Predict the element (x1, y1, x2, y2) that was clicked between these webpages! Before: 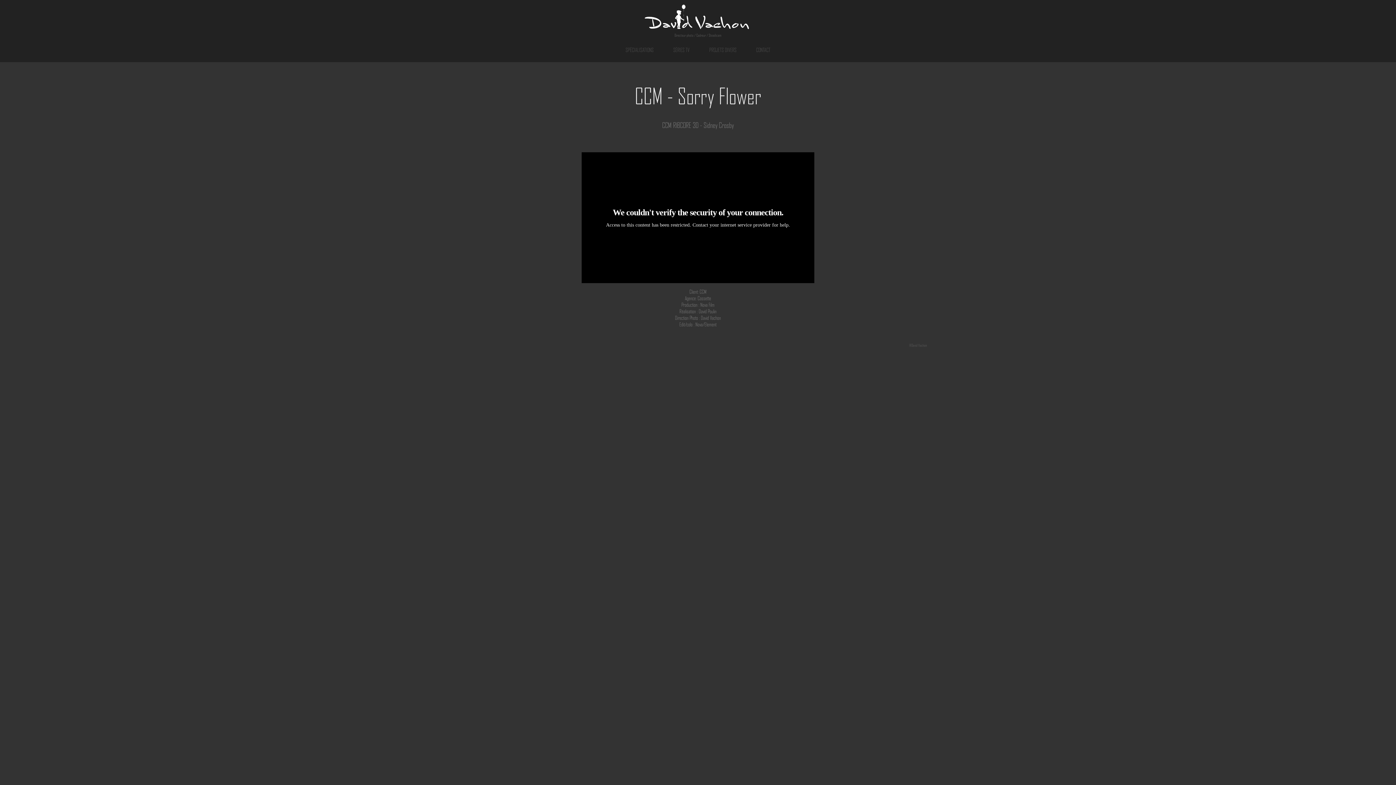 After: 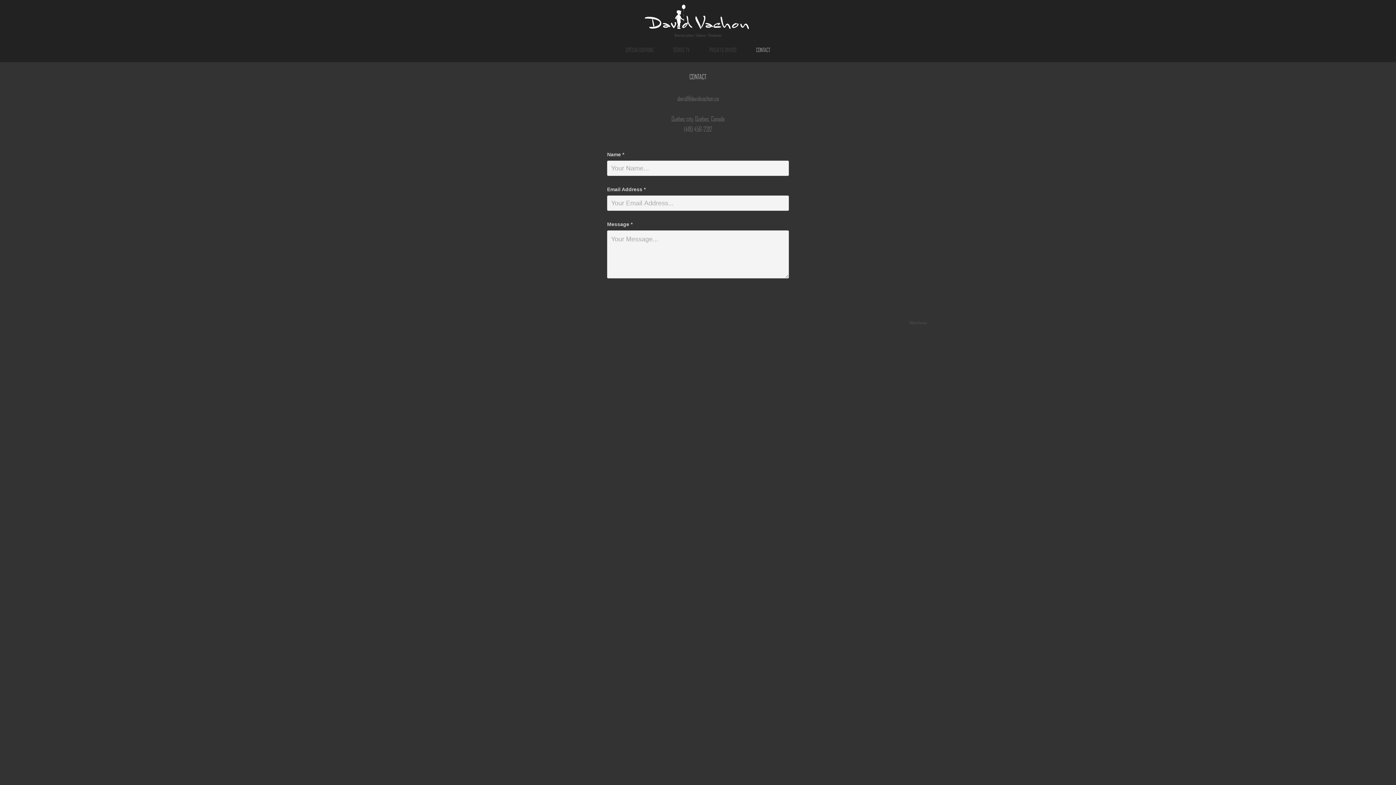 Action: label: CONTACT bbox: (756, 47, 770, 53)